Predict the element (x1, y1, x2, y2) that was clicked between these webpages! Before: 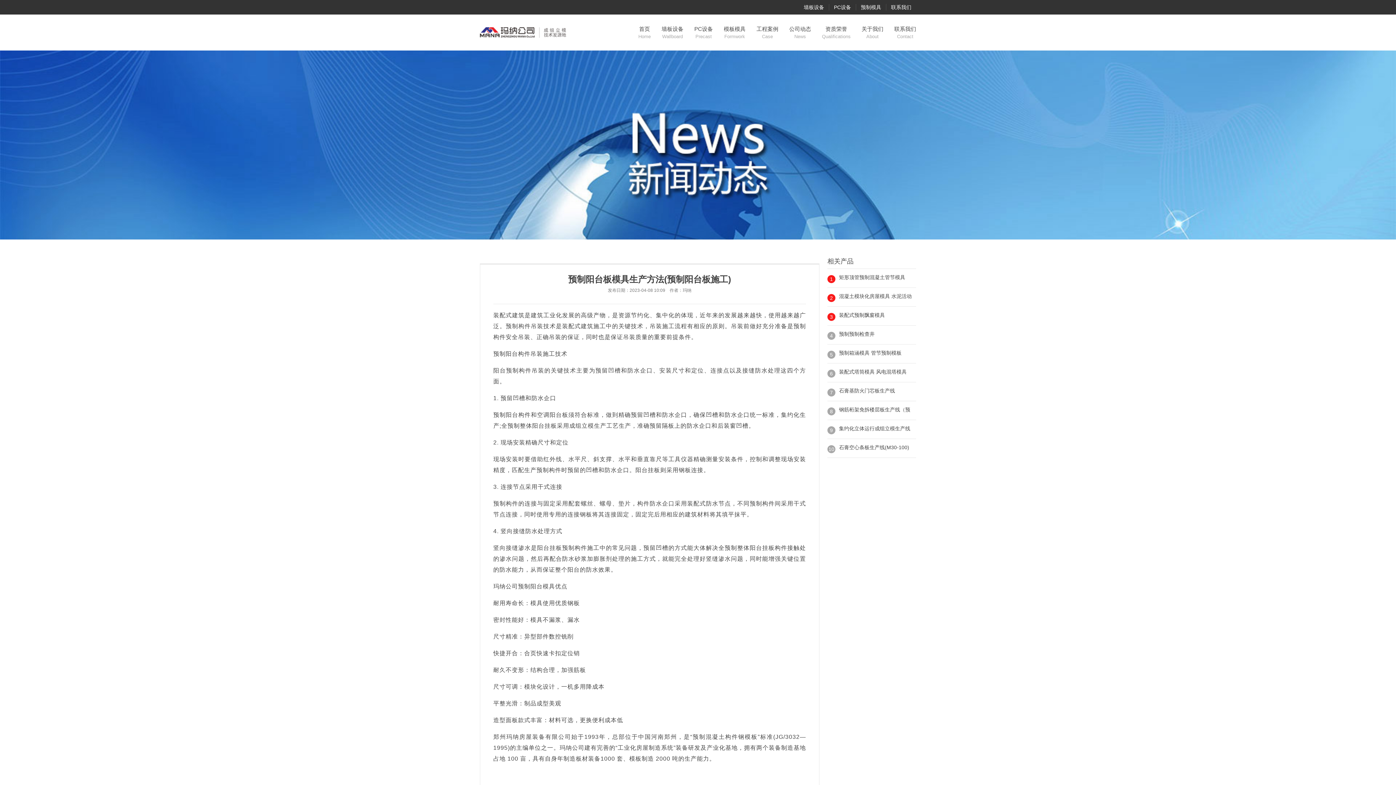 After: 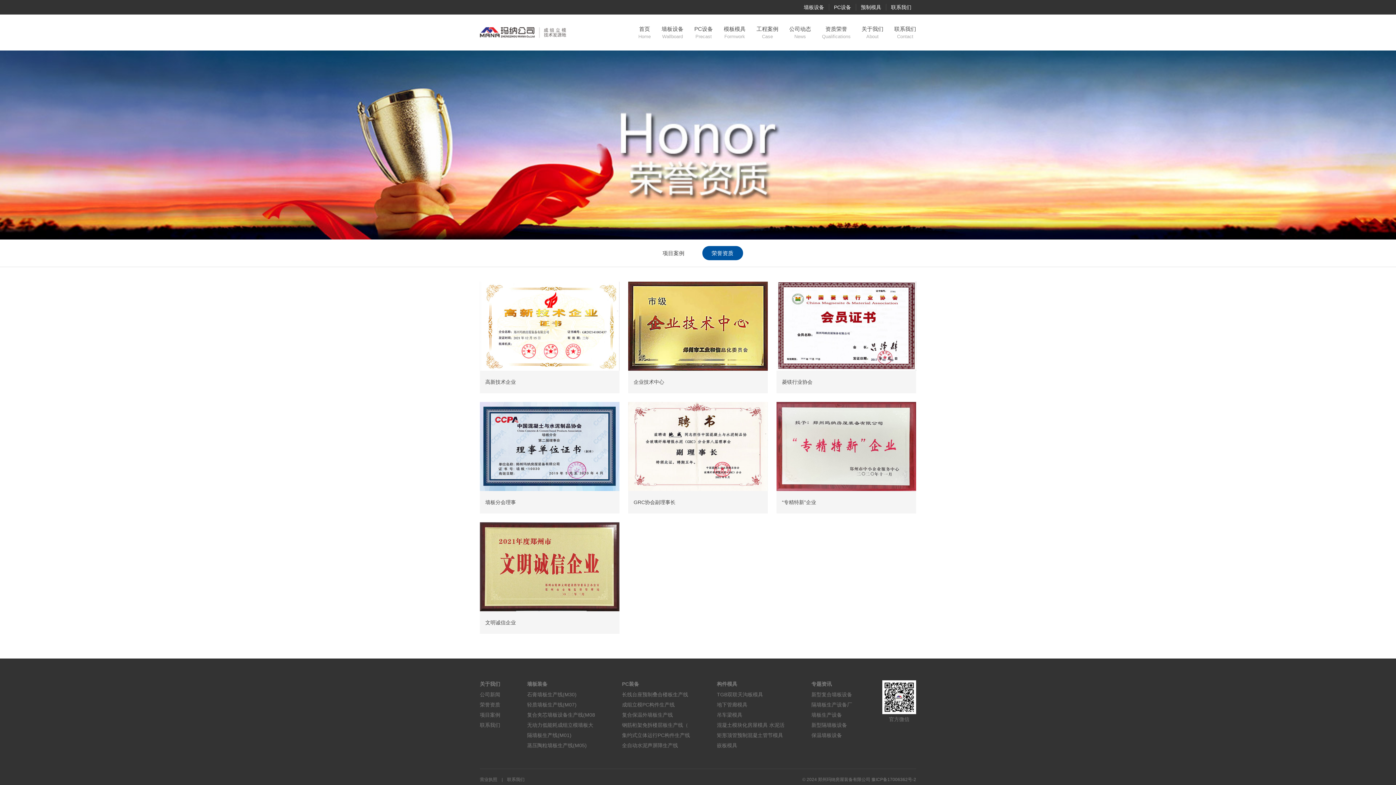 Action: bbox: (822, 25, 850, 40) label: 资质荣誉
Qualifications